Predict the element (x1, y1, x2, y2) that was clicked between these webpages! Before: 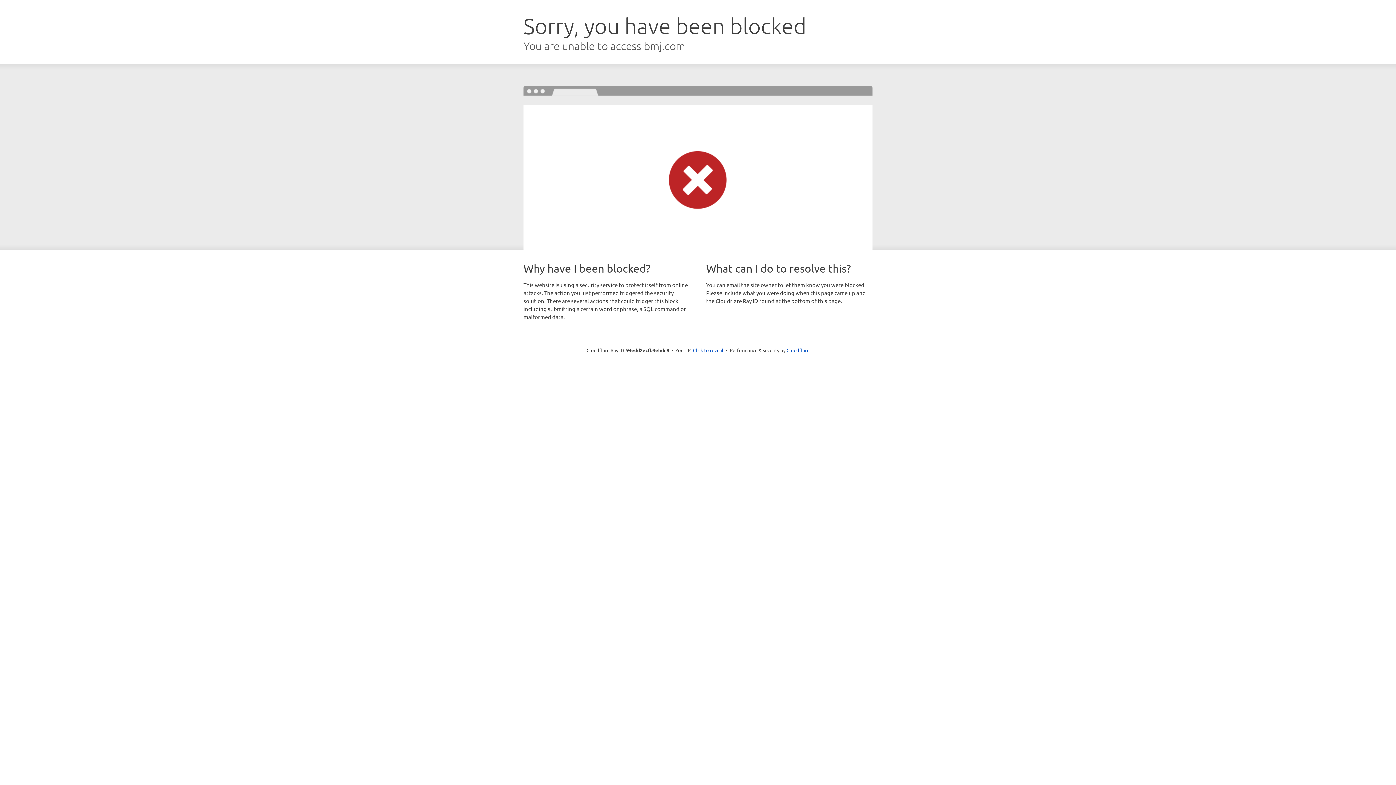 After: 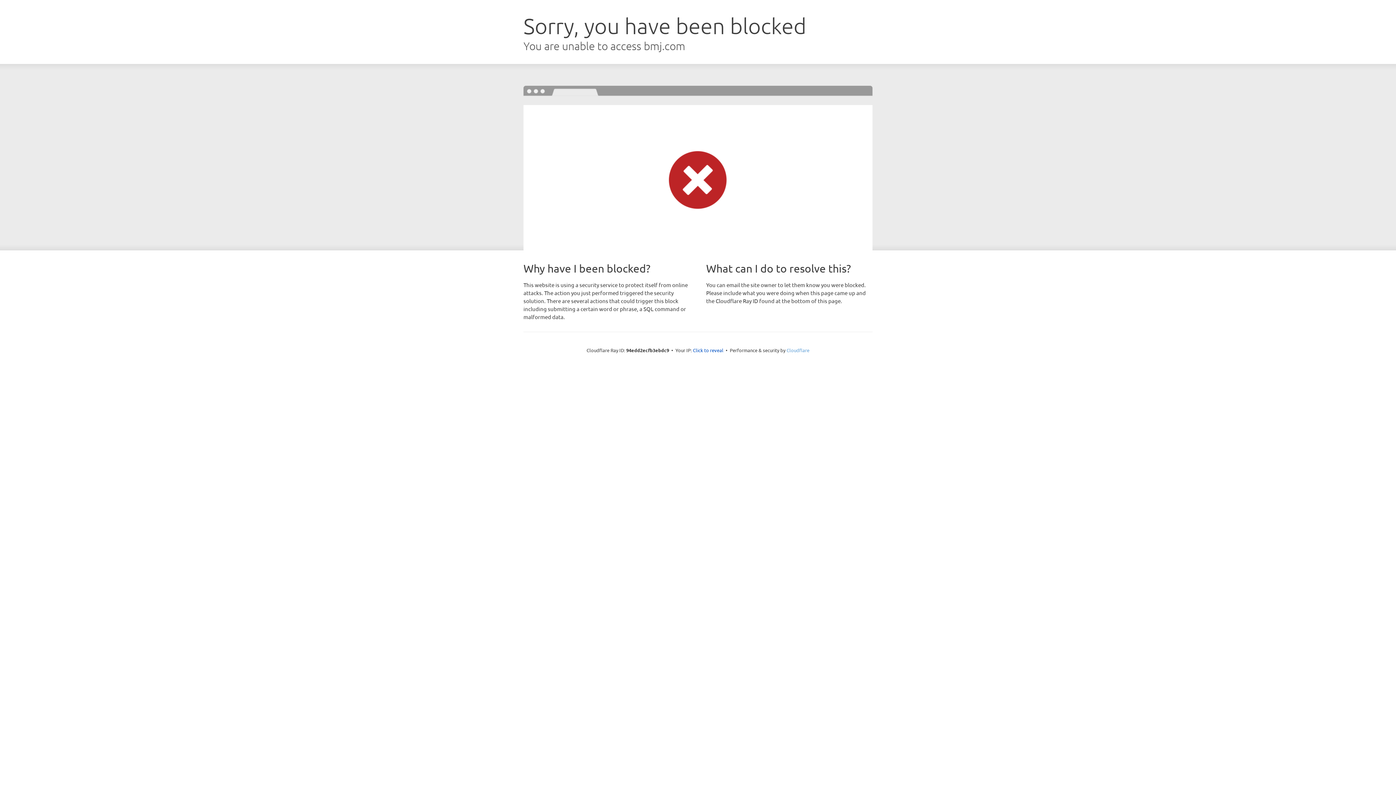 Action: label: Cloudflare bbox: (786, 347, 809, 353)